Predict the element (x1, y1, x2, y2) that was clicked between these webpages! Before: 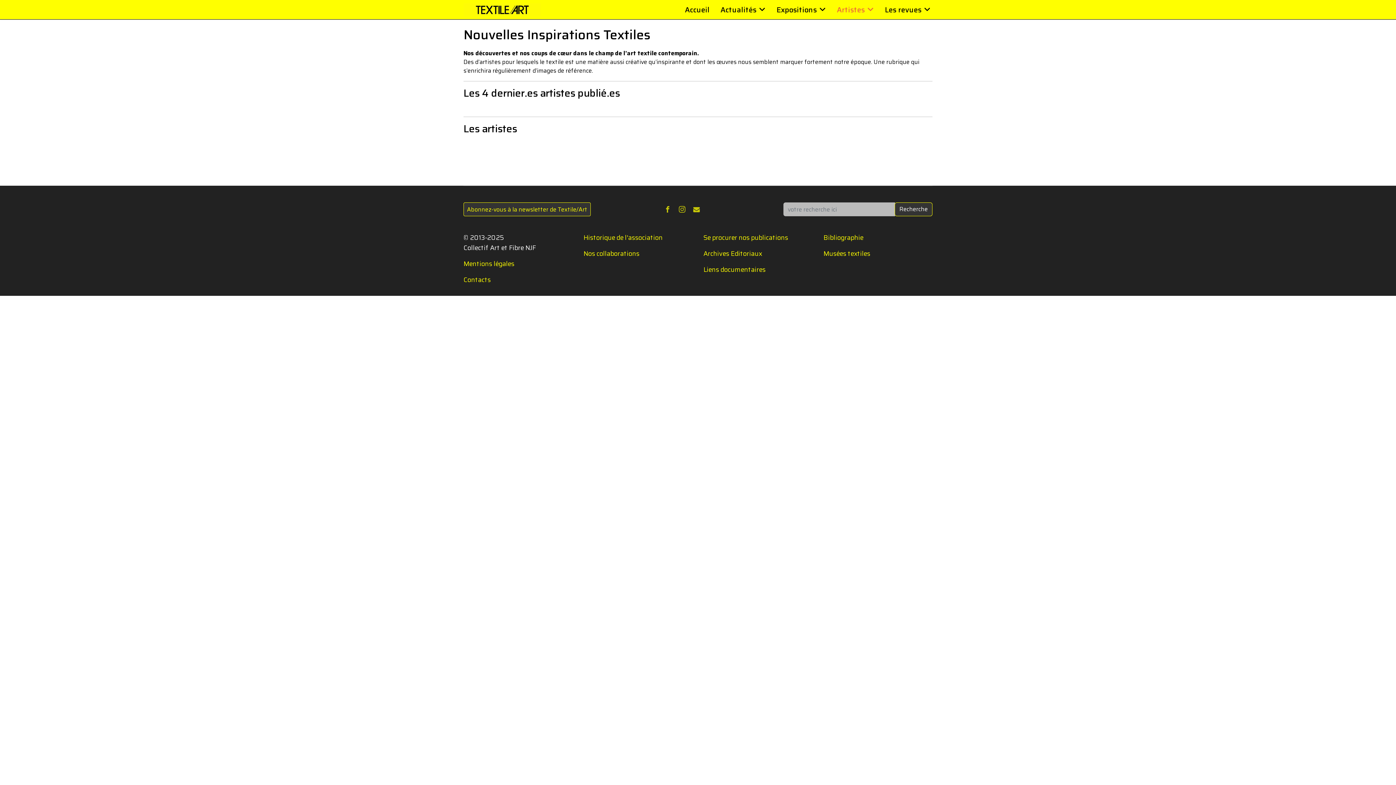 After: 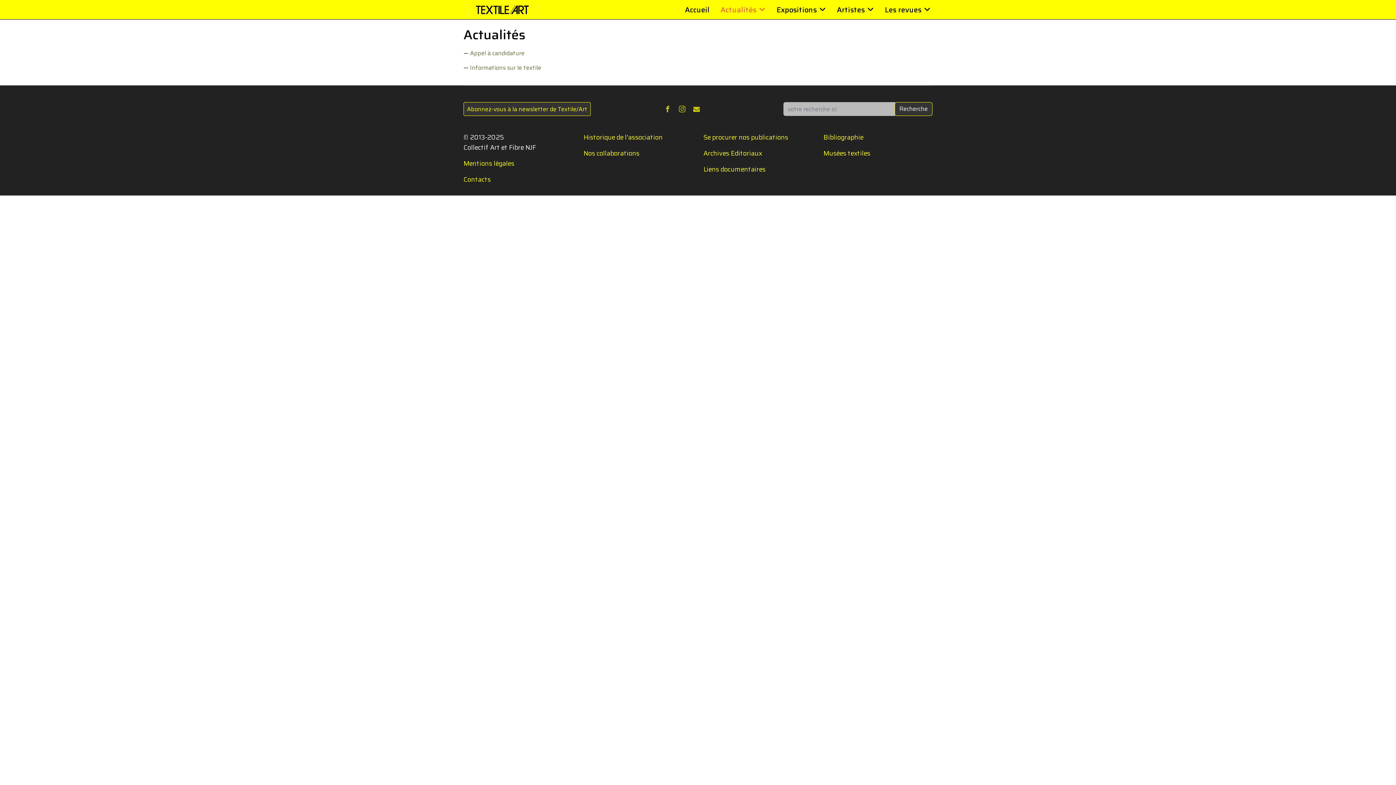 Action: label: Actualités bbox: (715, 0, 771, 19)